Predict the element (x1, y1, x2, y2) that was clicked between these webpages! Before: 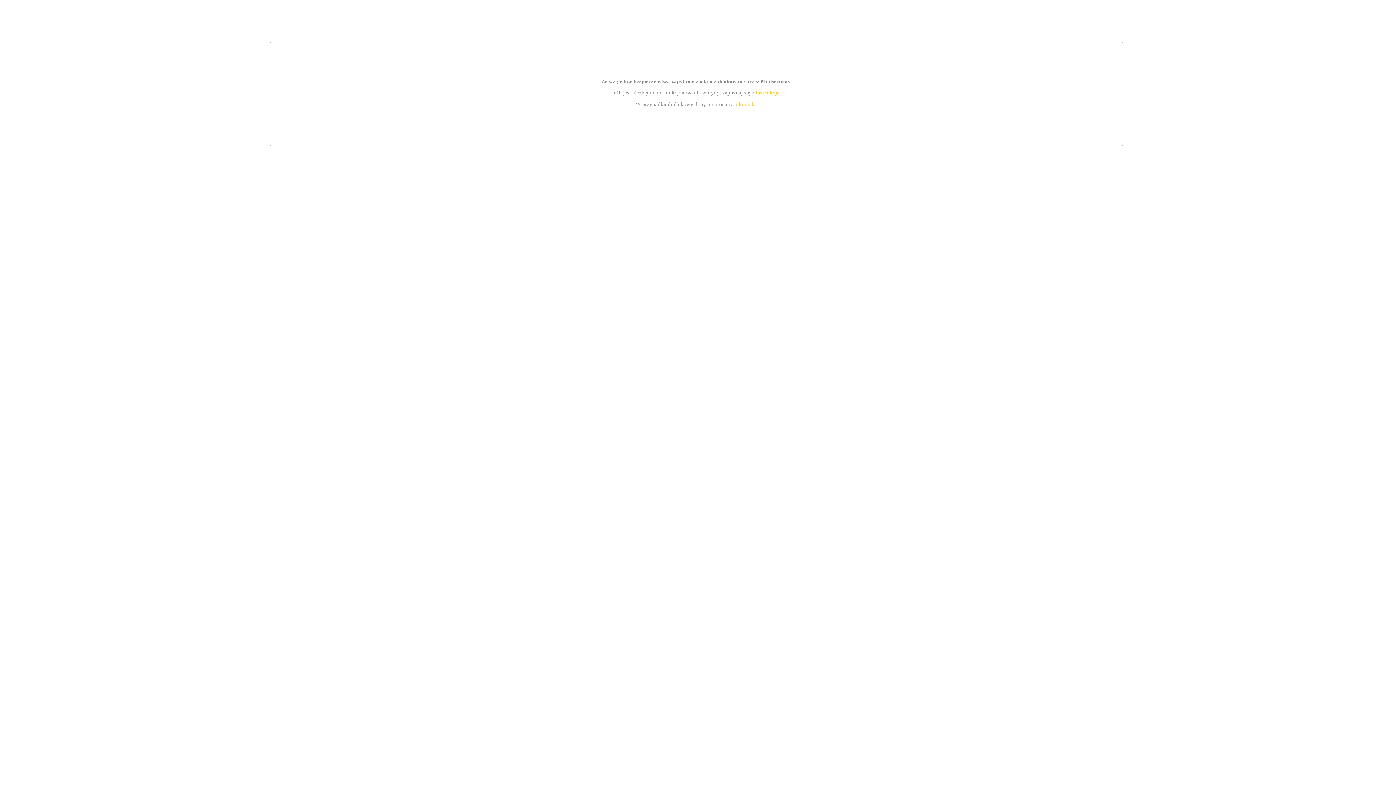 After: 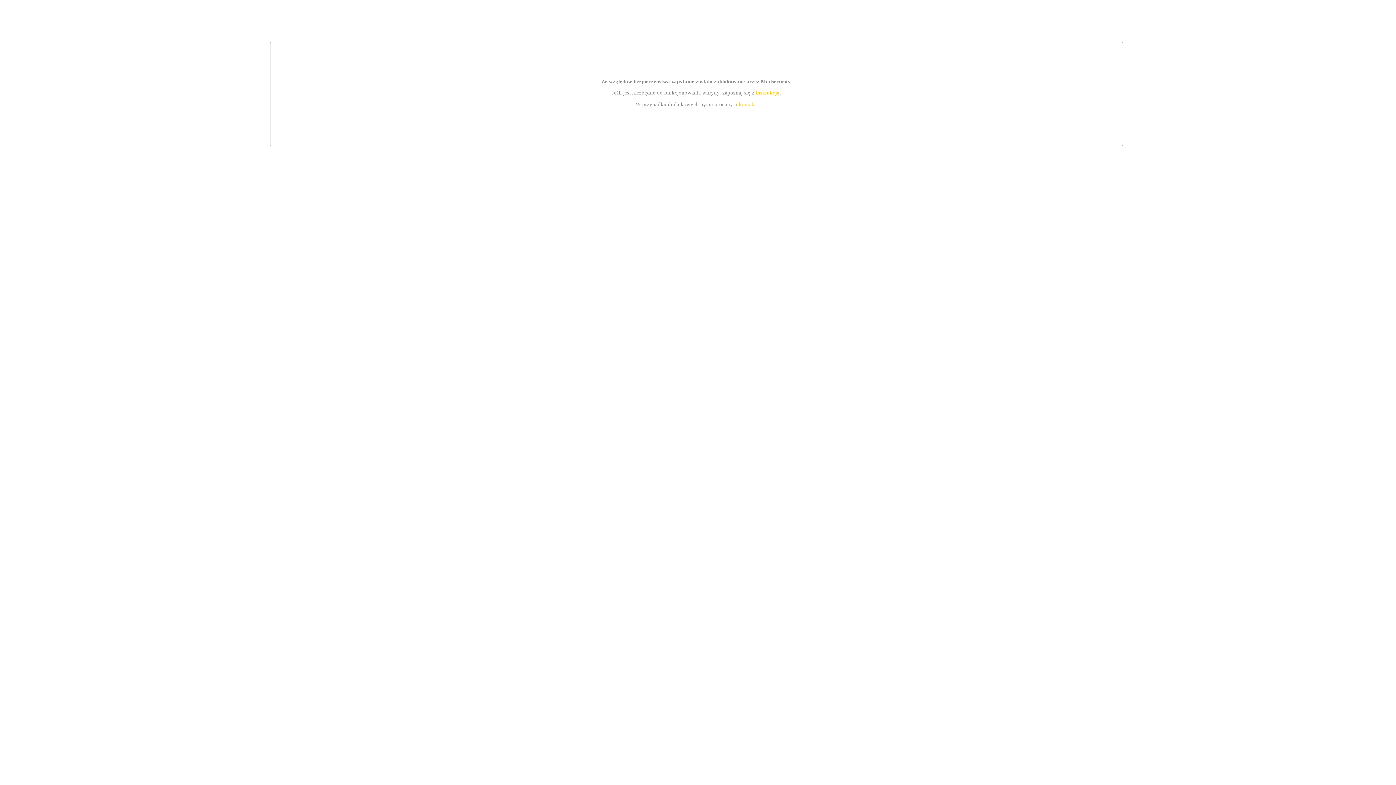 Action: bbox: (755, 89, 779, 95) label: instrukcją